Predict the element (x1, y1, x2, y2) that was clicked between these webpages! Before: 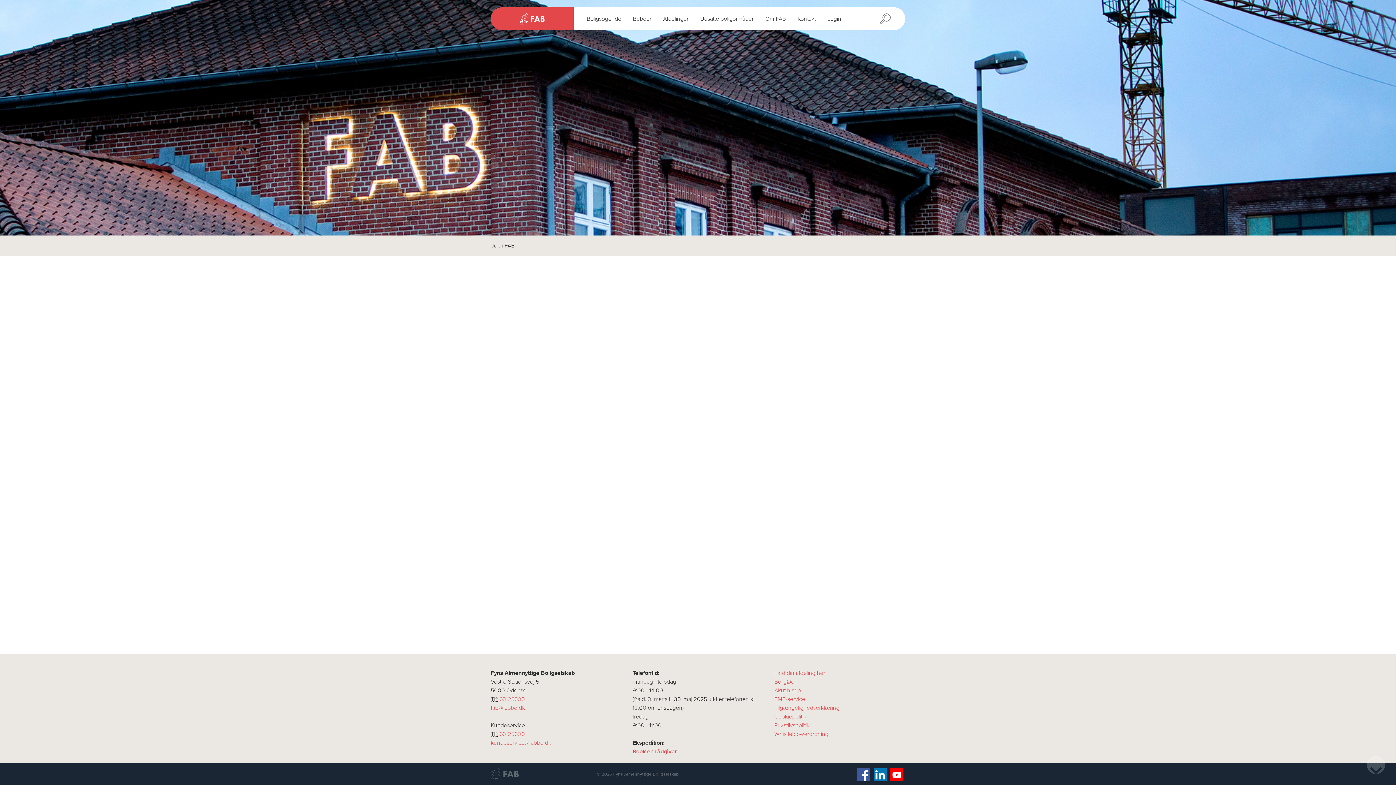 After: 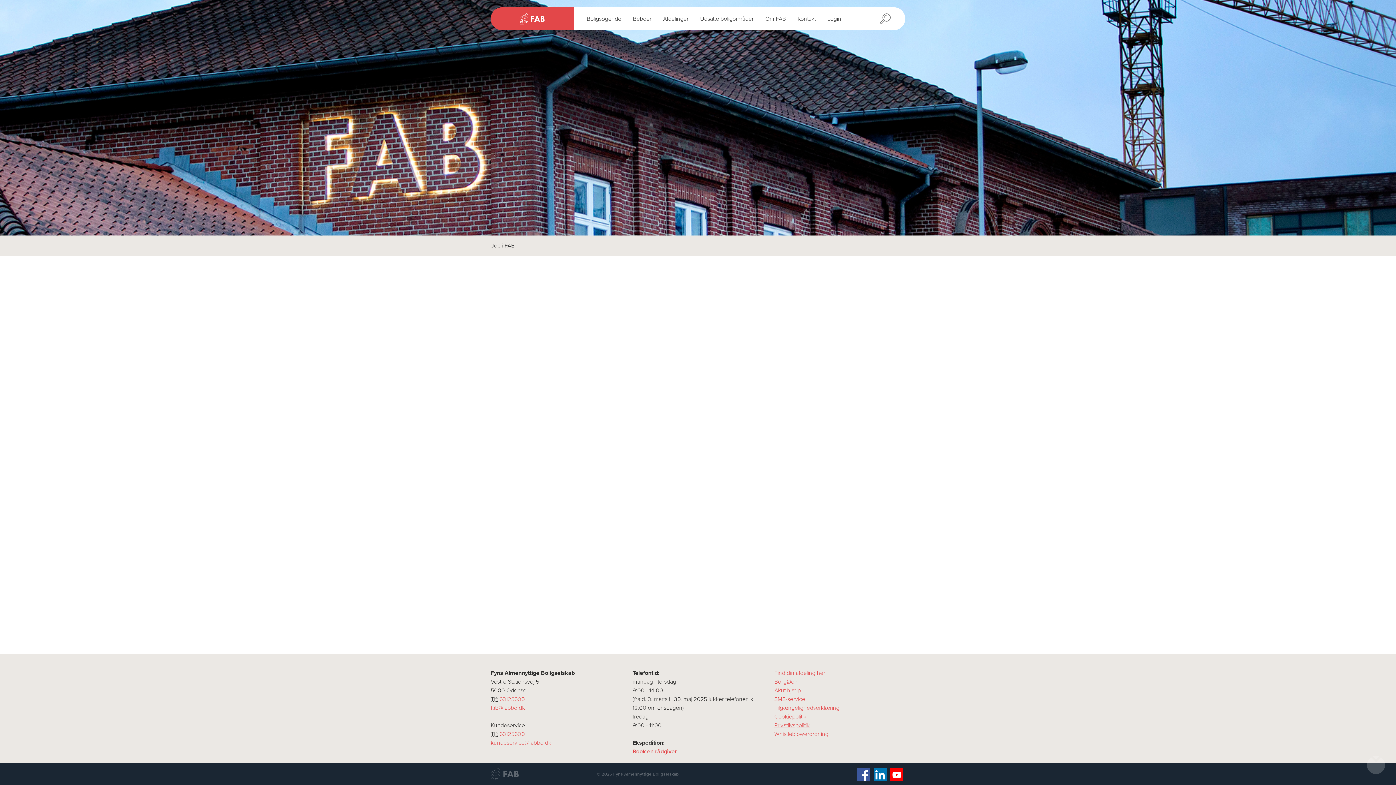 Action: bbox: (774, 722, 809, 729) label: Privatlivspolitik